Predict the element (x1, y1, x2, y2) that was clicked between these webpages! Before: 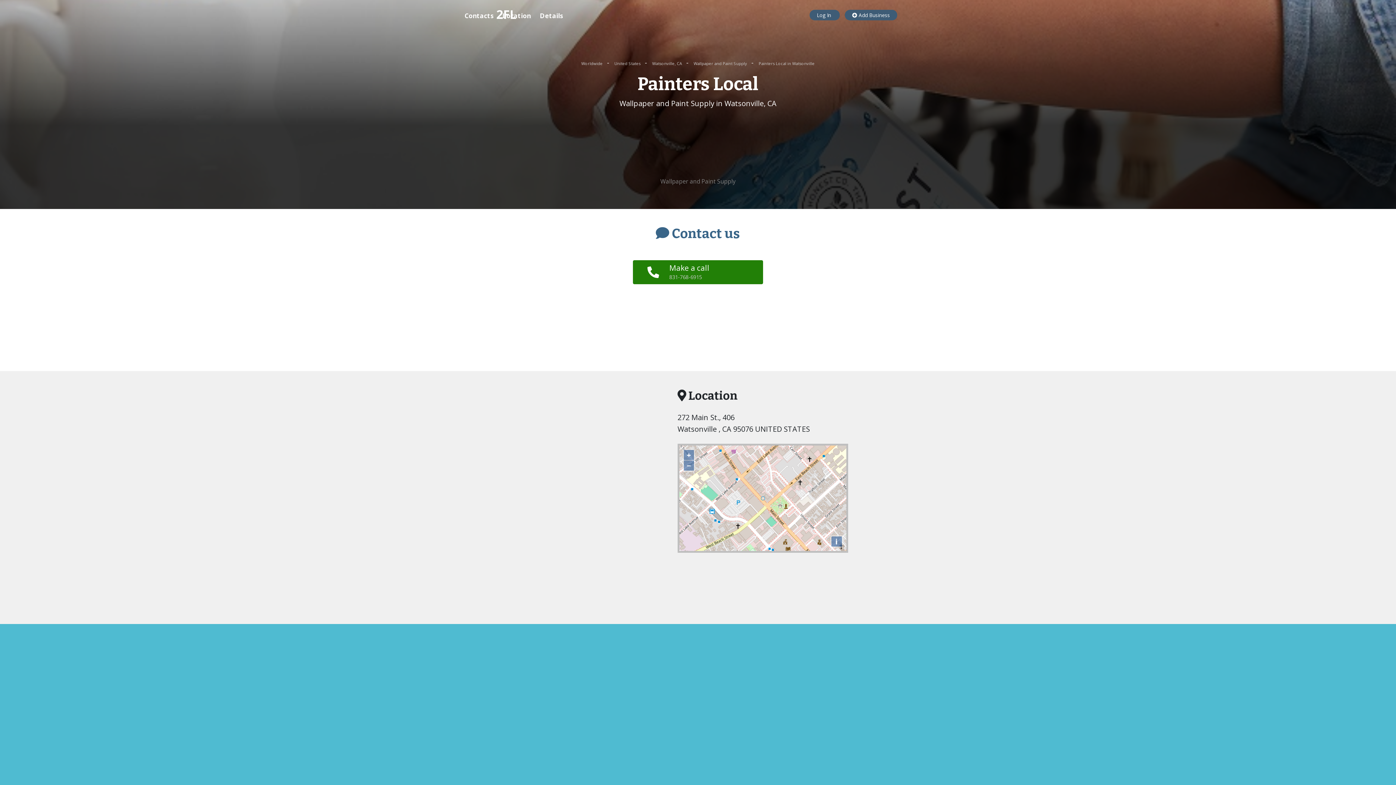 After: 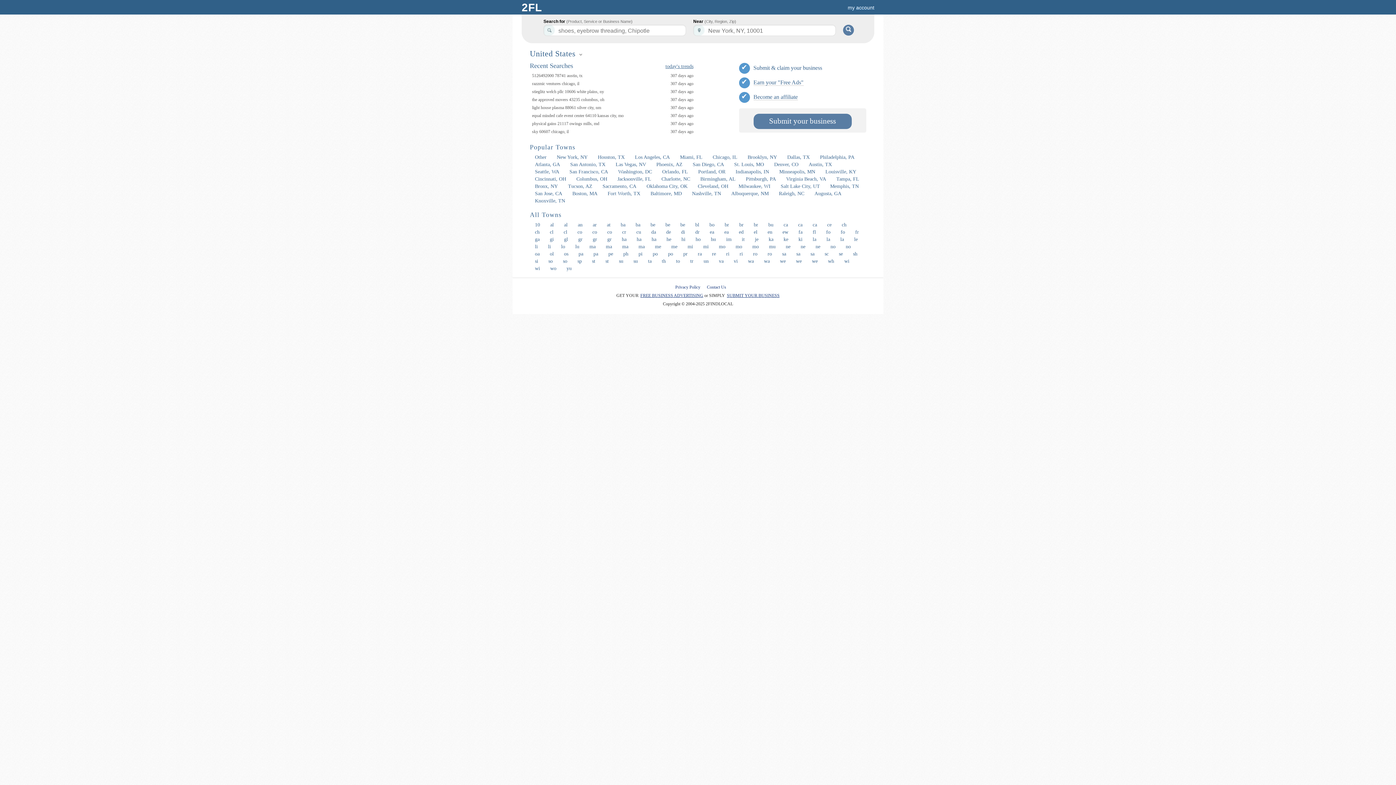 Action: label: United States  bbox: (614, 60, 641, 66)